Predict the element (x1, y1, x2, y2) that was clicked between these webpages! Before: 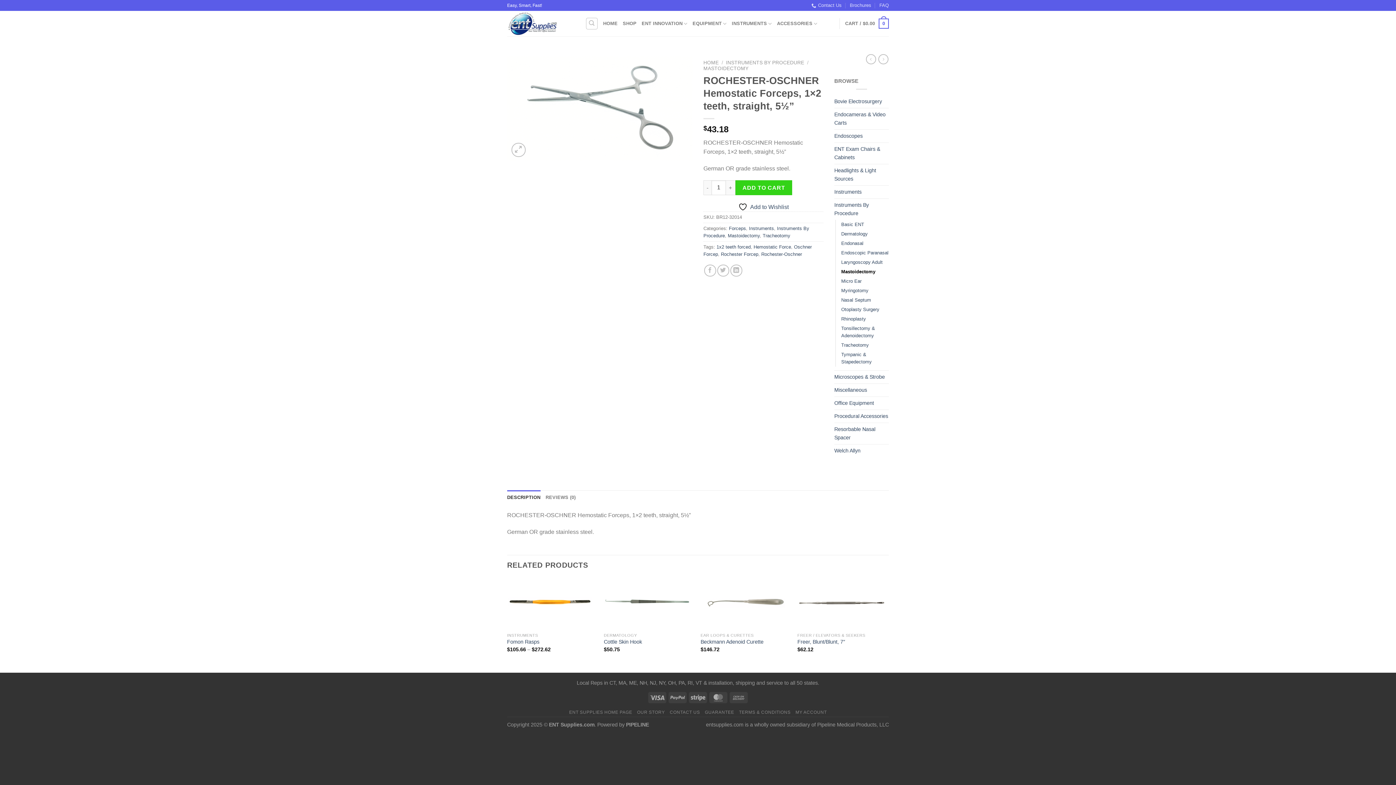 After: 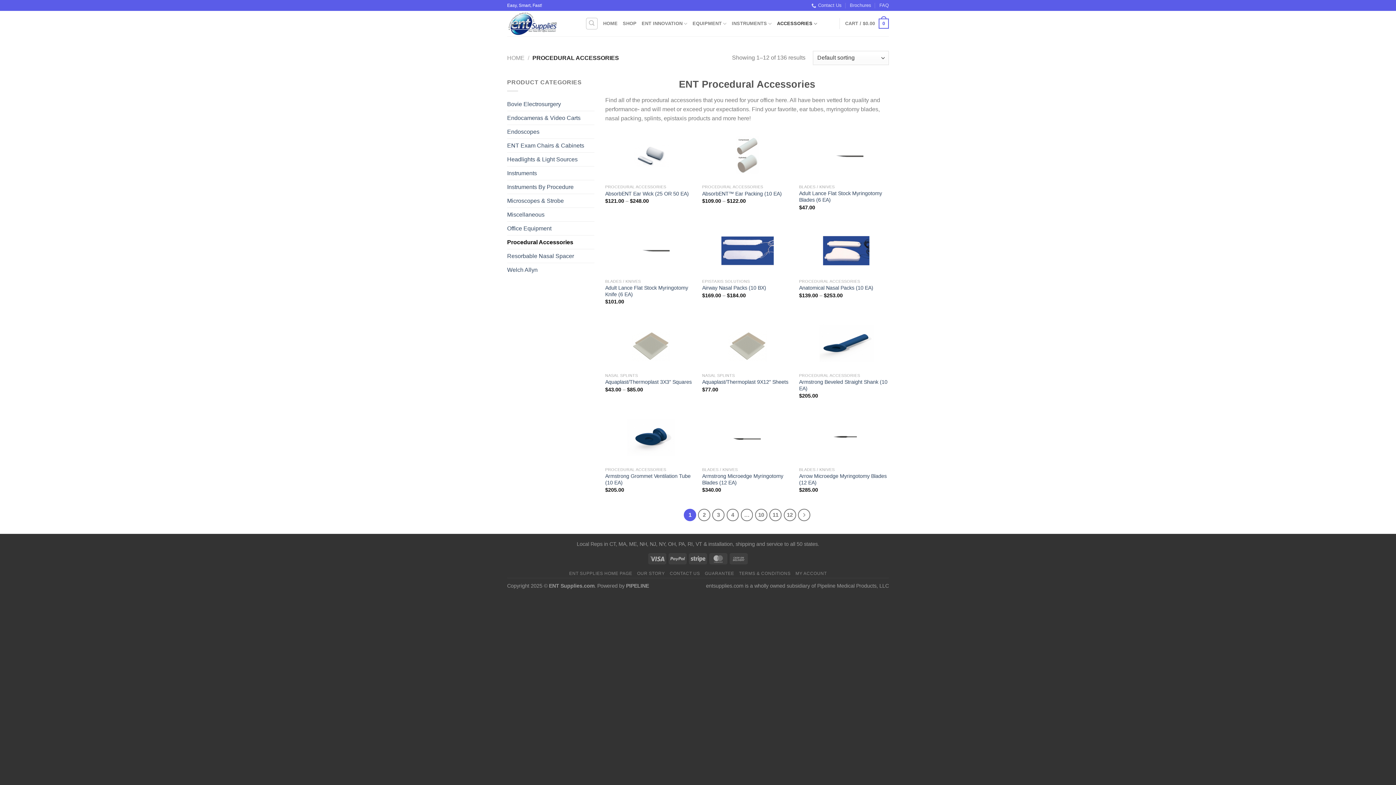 Action: bbox: (834, 410, 889, 422) label: Procedural Accessories